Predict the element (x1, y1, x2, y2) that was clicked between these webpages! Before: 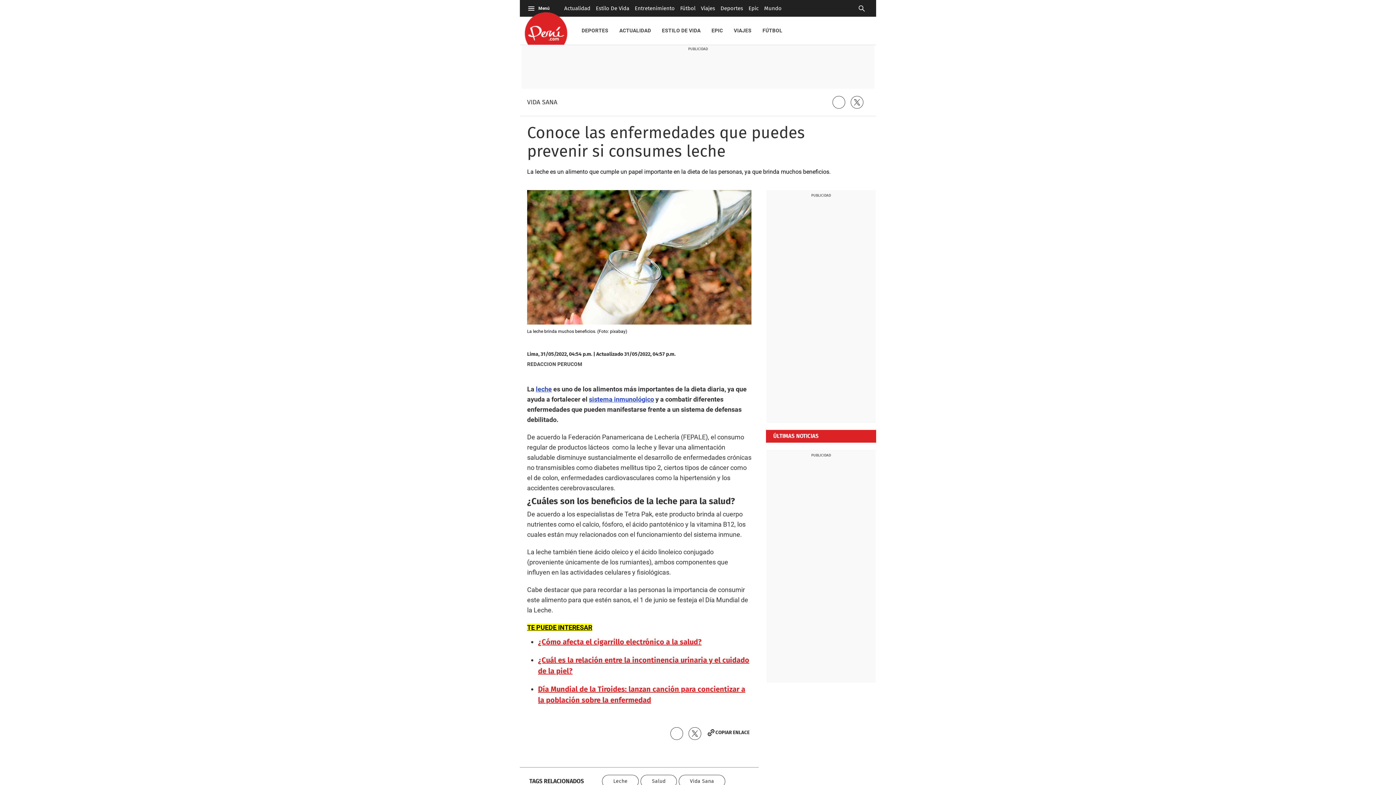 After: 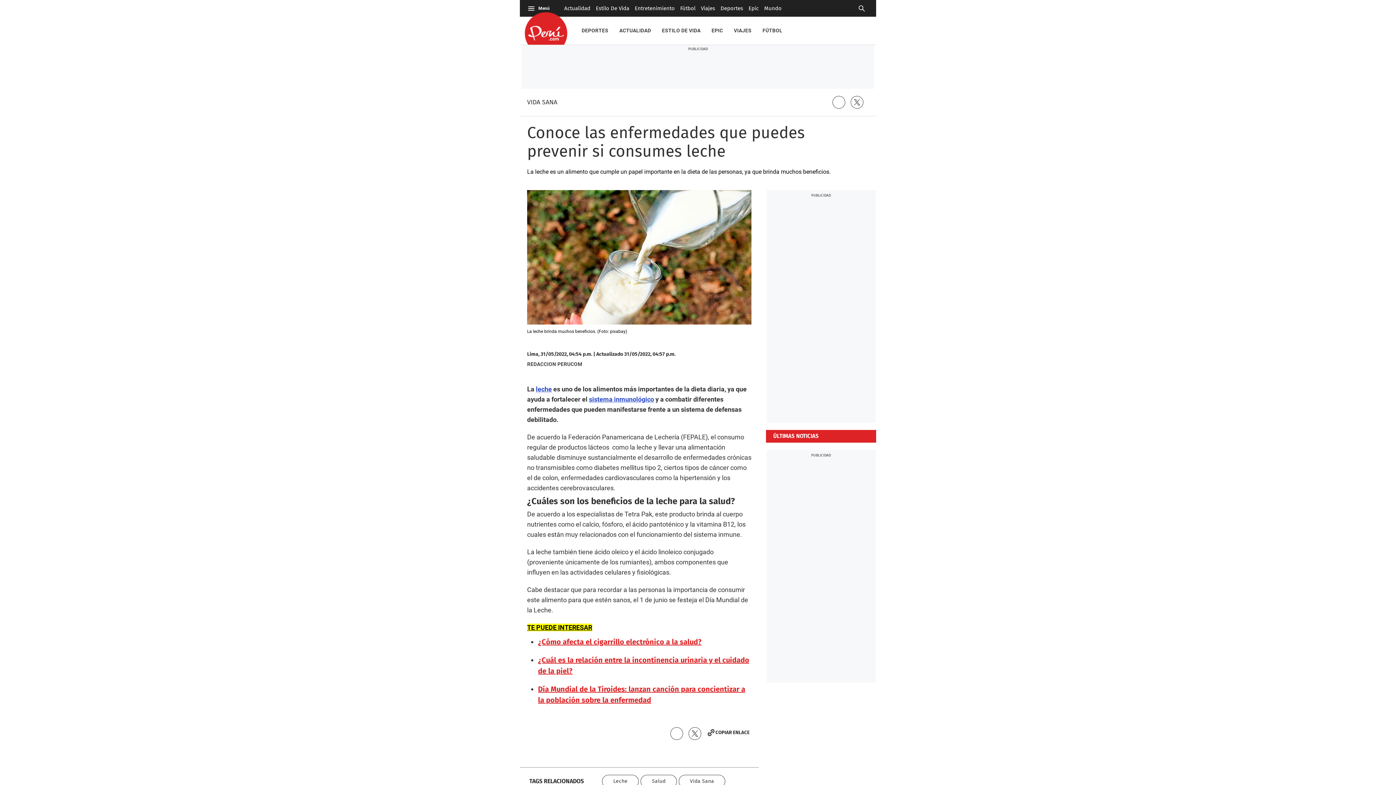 Action: bbox: (850, 96, 863, 108)